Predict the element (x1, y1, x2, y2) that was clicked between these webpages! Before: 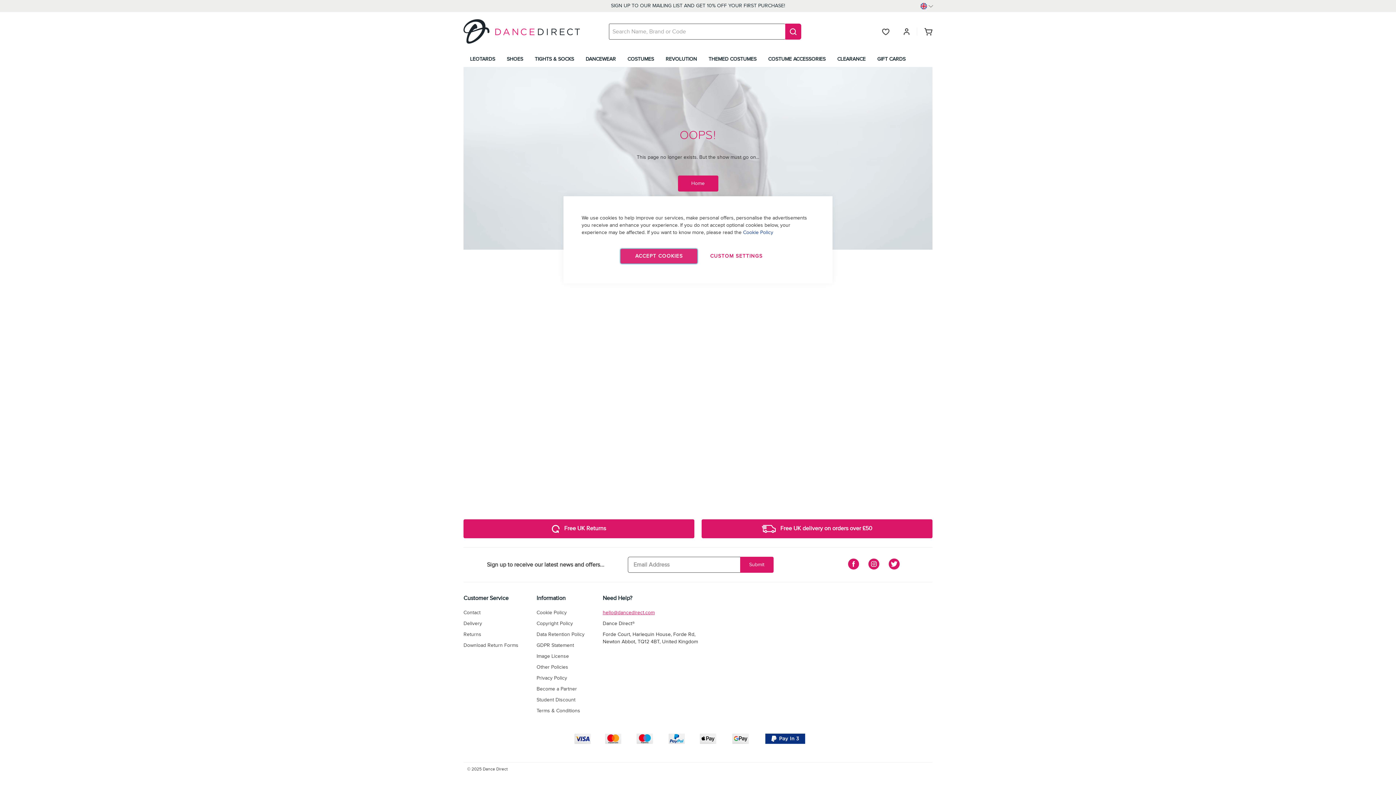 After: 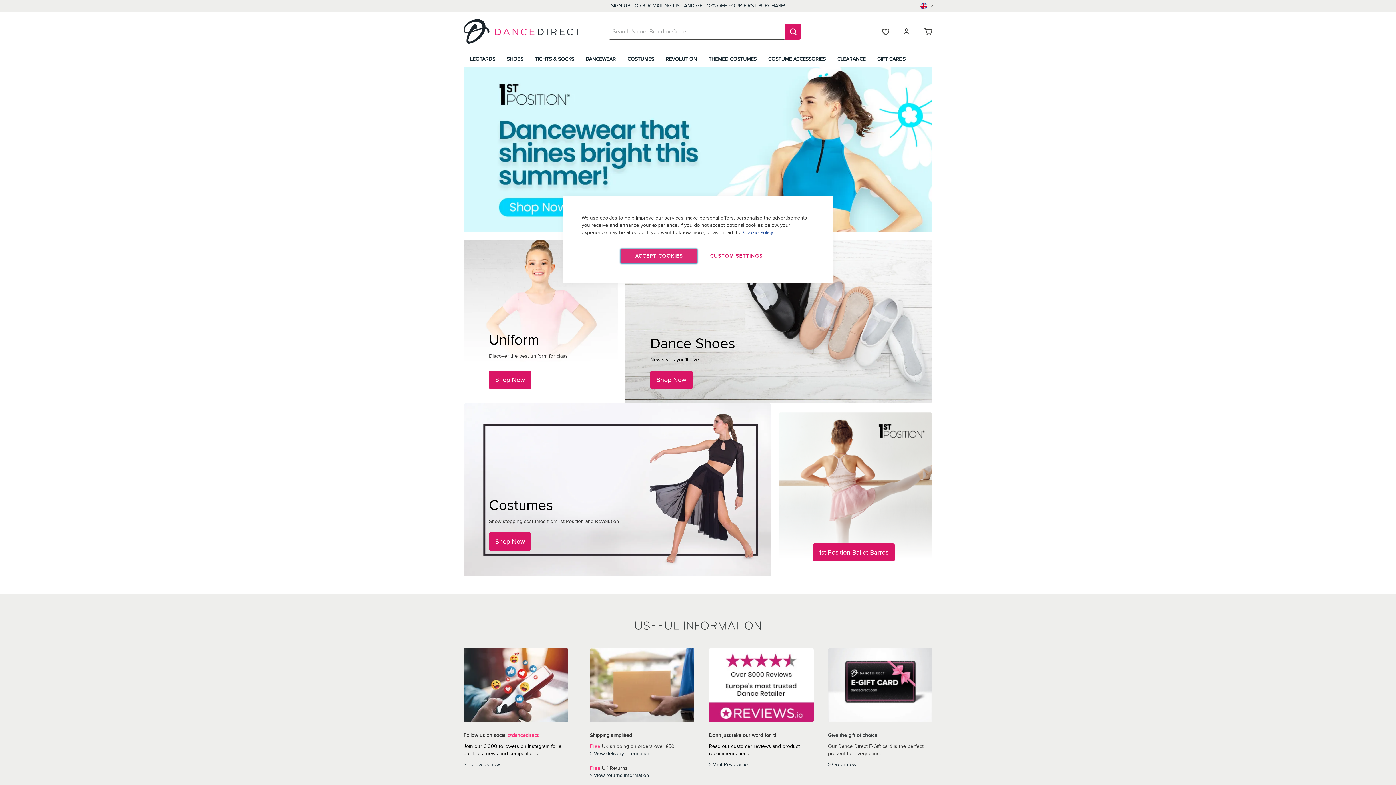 Action: label: store logo bbox: (463, 19, 594, 43)